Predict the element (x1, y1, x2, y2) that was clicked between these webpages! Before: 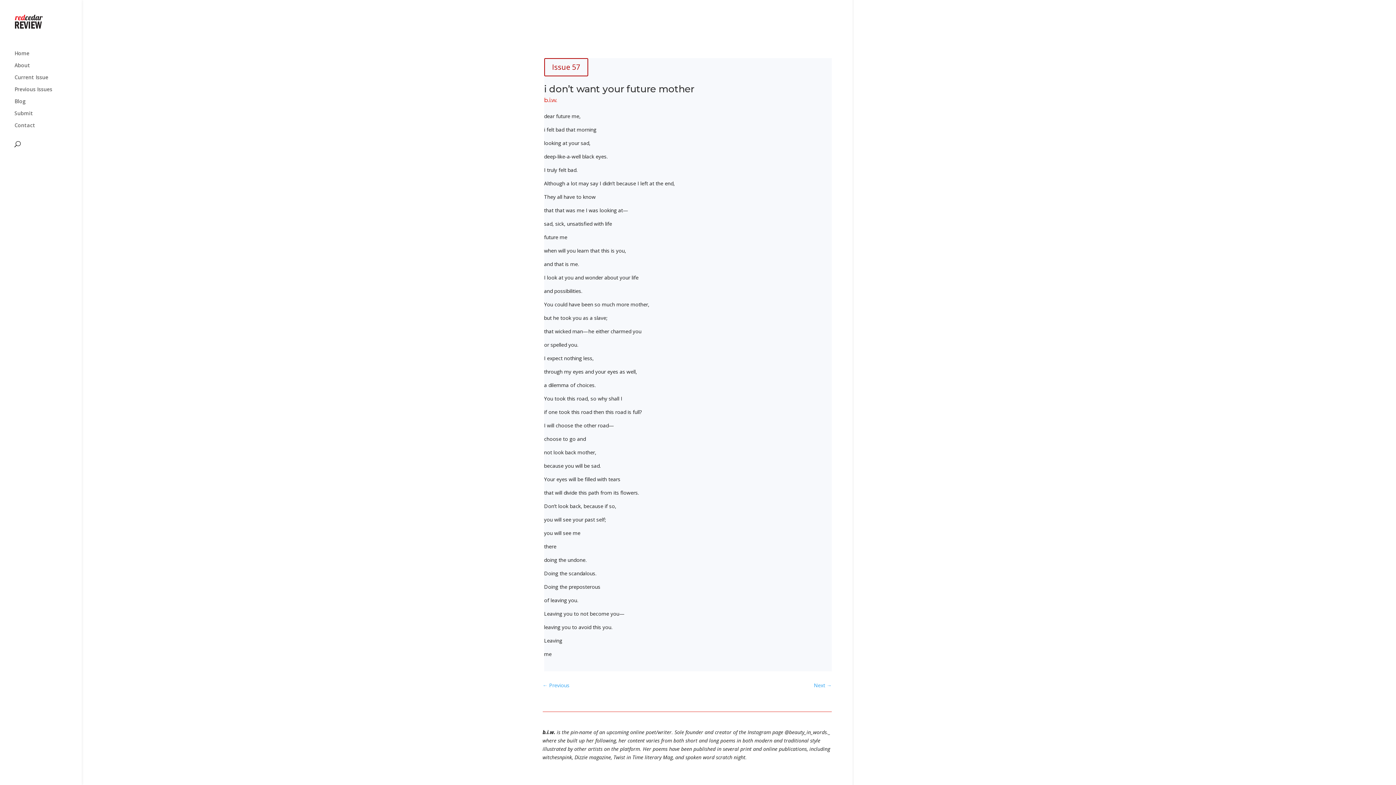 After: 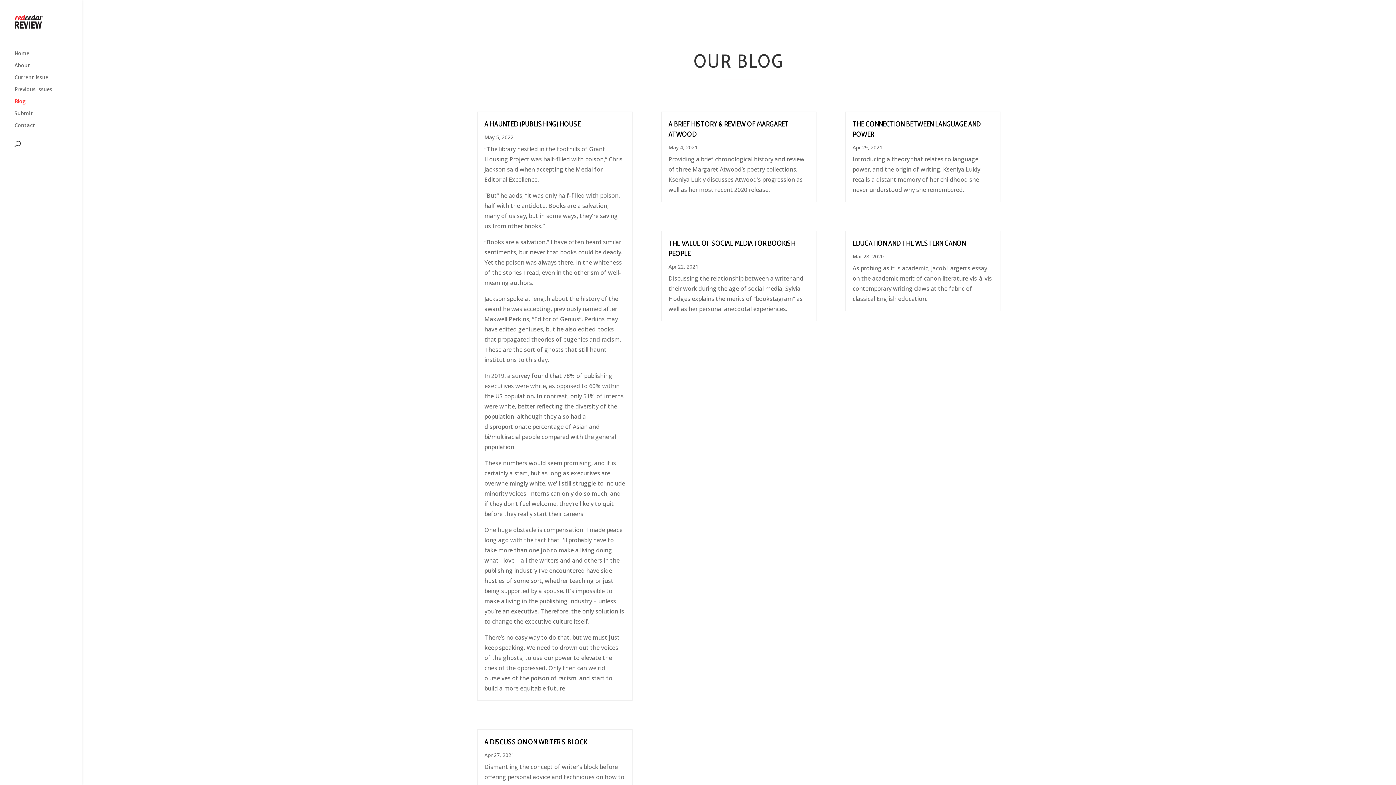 Action: bbox: (14, 98, 81, 110) label: Blog